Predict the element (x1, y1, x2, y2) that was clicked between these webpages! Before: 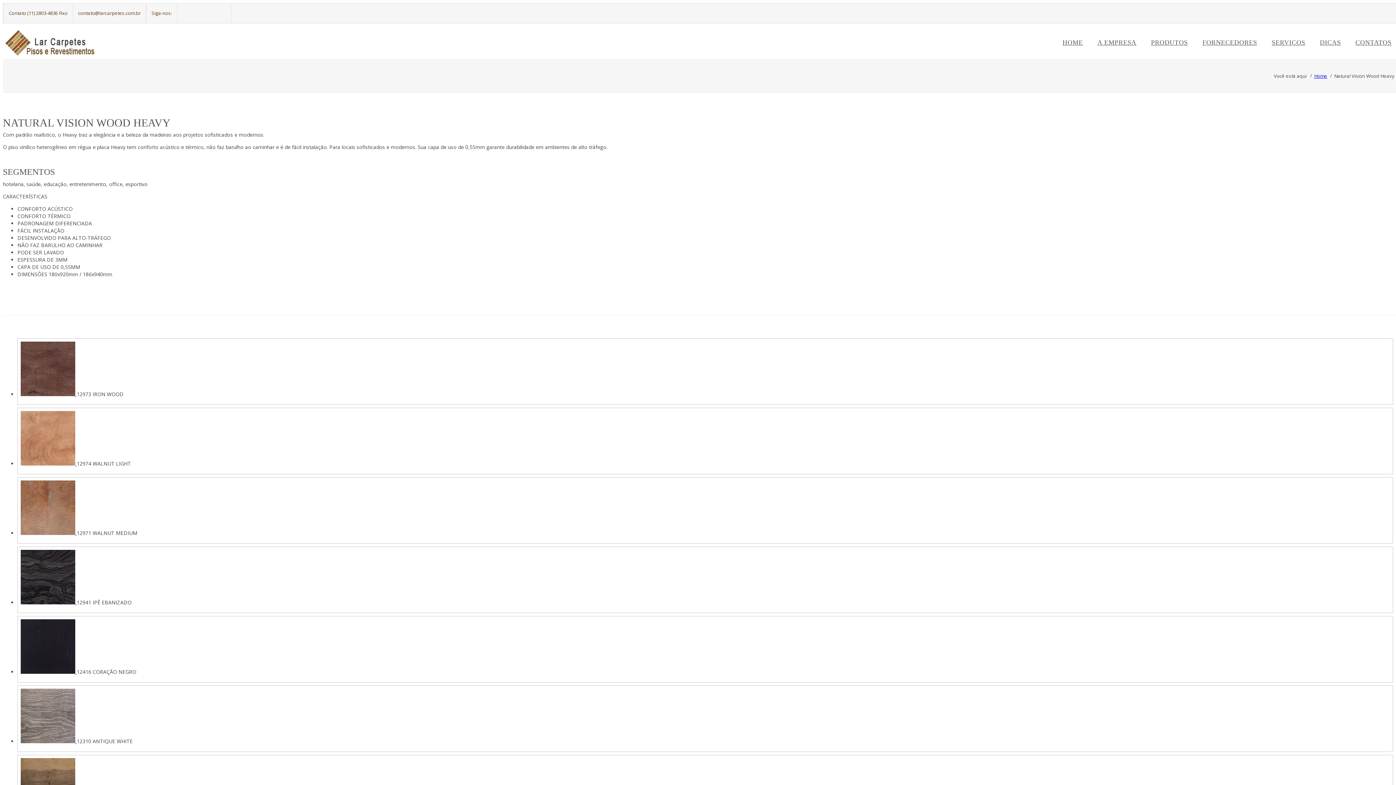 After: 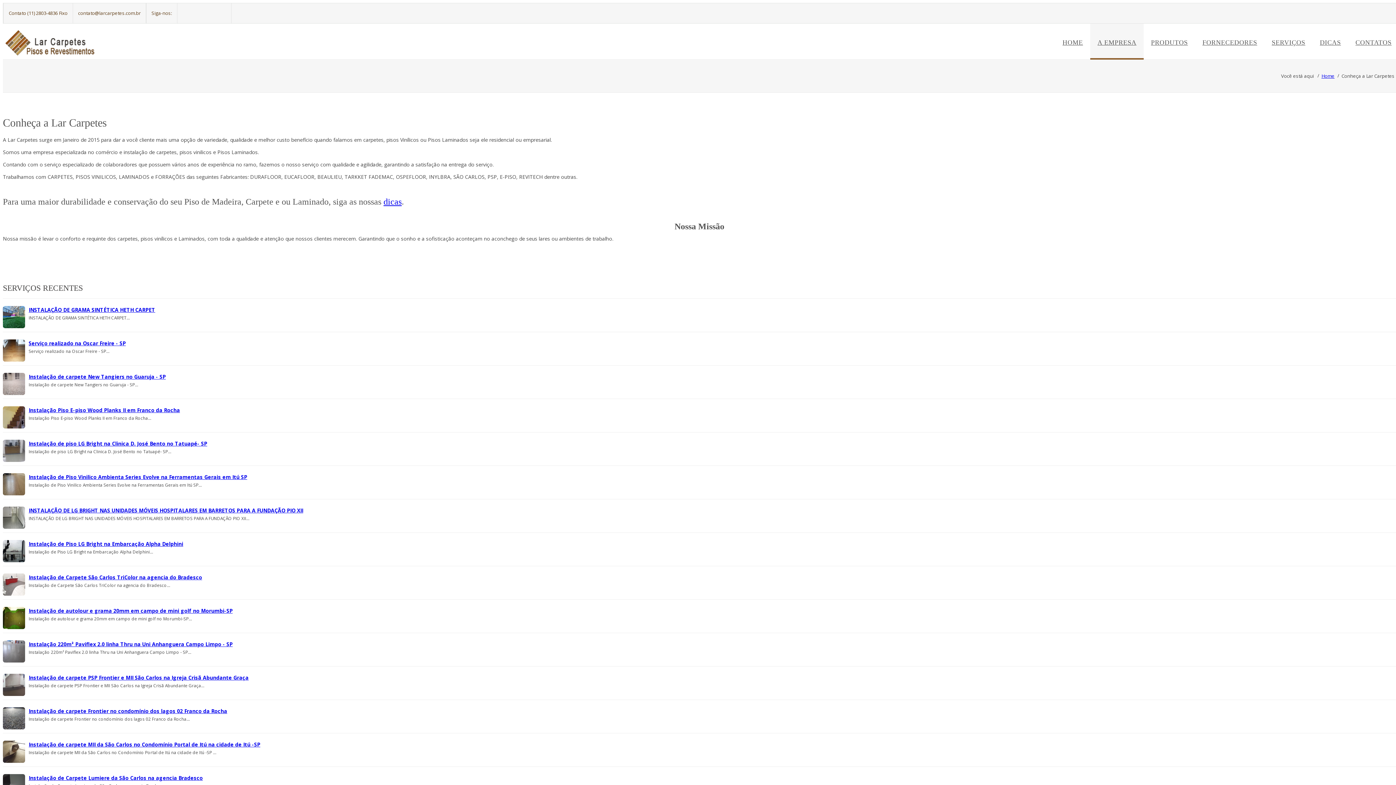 Action: bbox: (1097, 38, 1136, 46) label: A EMPRESA